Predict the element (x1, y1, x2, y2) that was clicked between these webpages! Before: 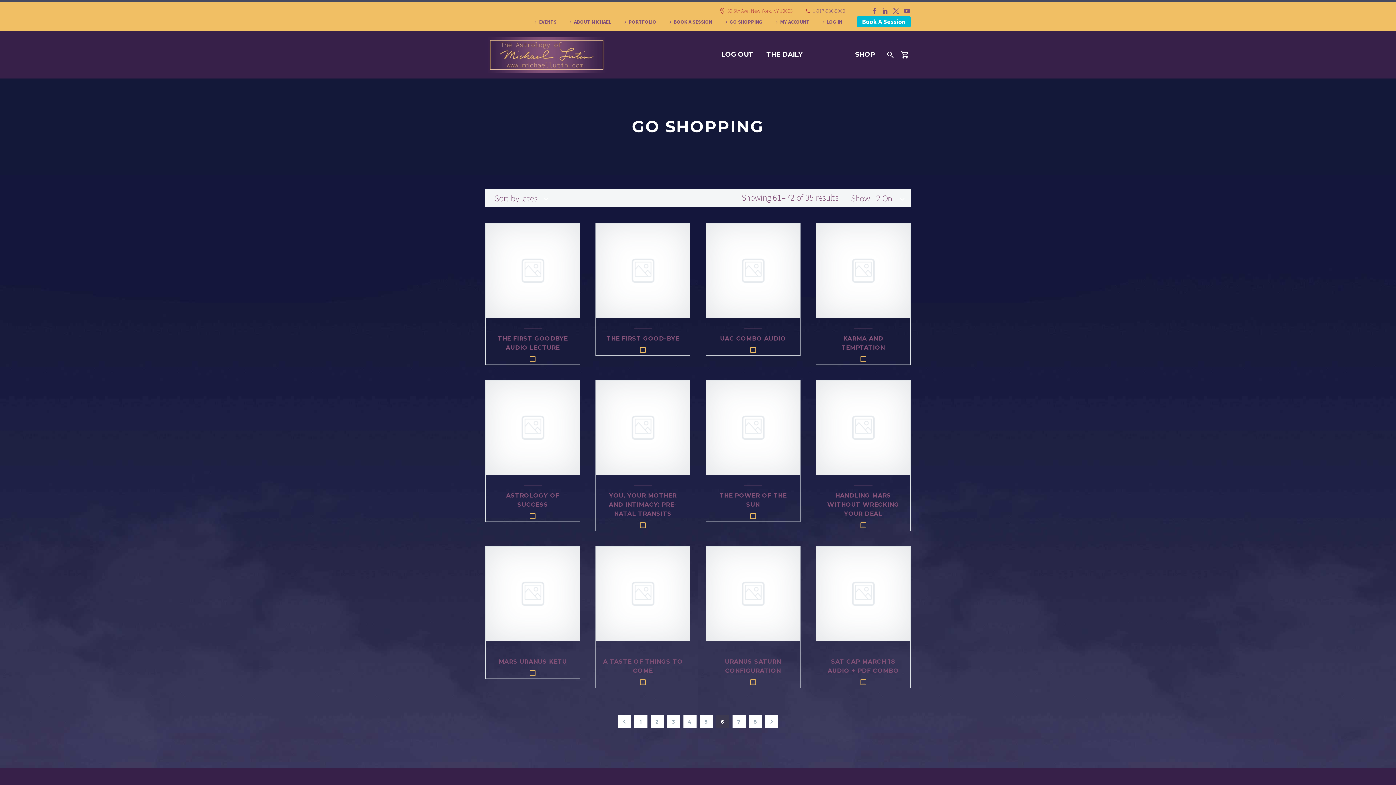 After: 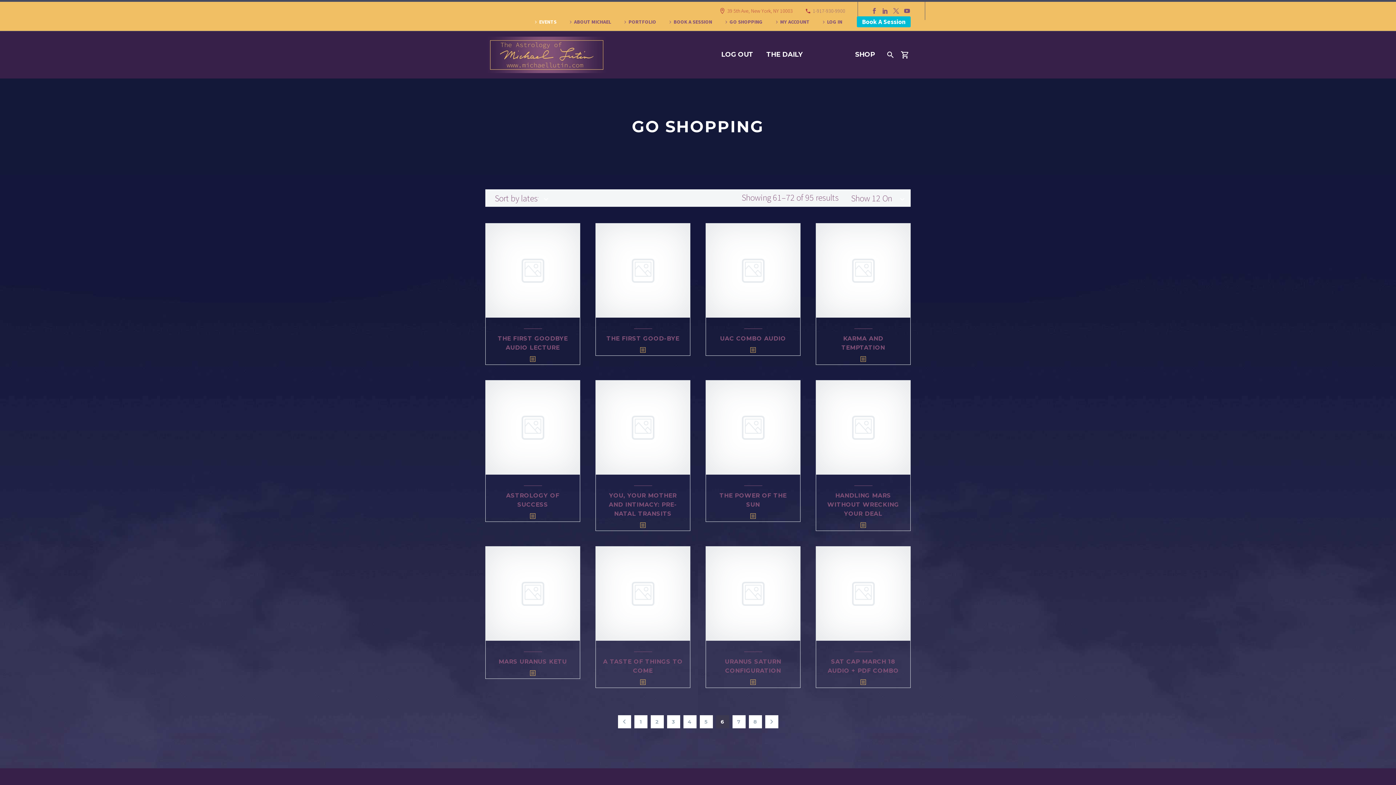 Action: label: EVENTS bbox: (532, 16, 556, 27)